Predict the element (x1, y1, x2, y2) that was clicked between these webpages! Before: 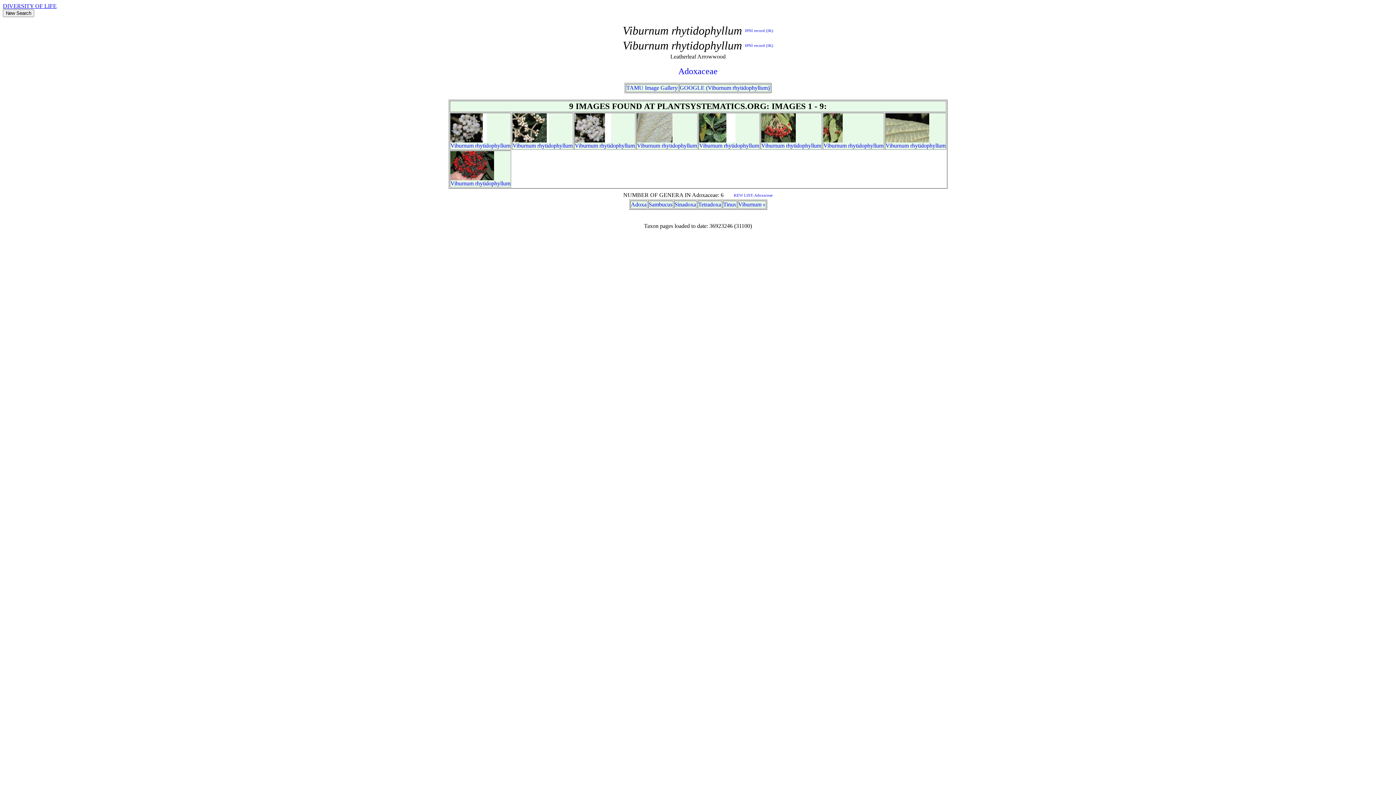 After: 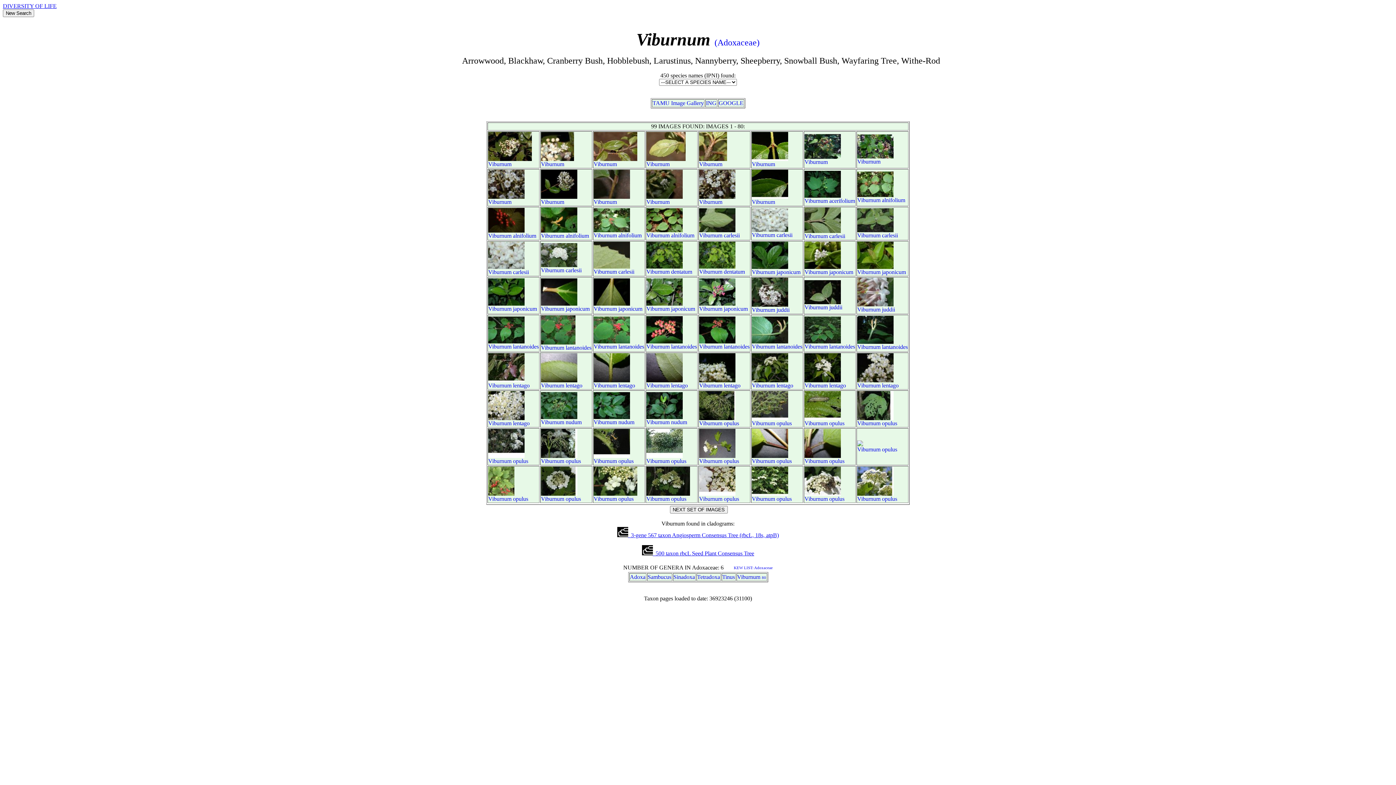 Action: label: Viburnum bbox: (512, 142, 536, 148)